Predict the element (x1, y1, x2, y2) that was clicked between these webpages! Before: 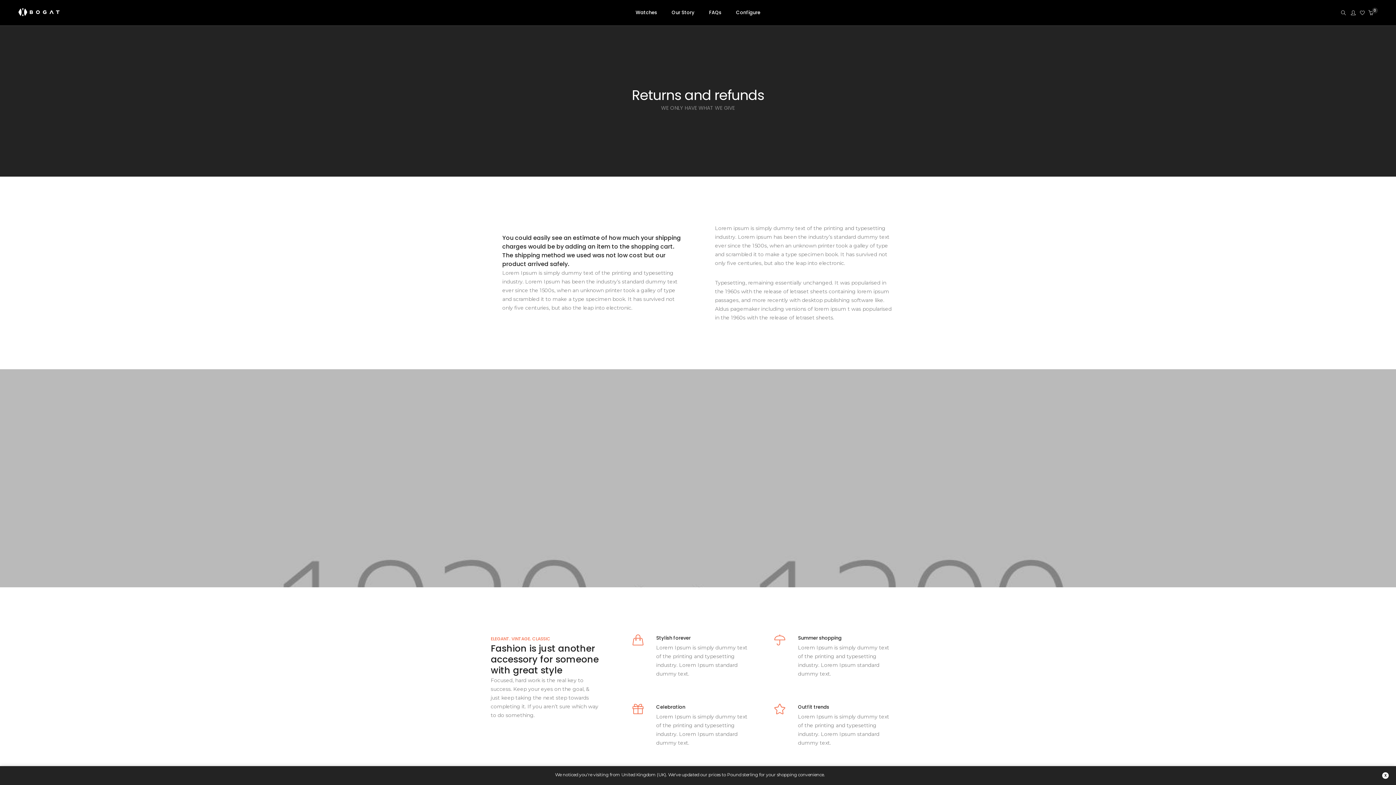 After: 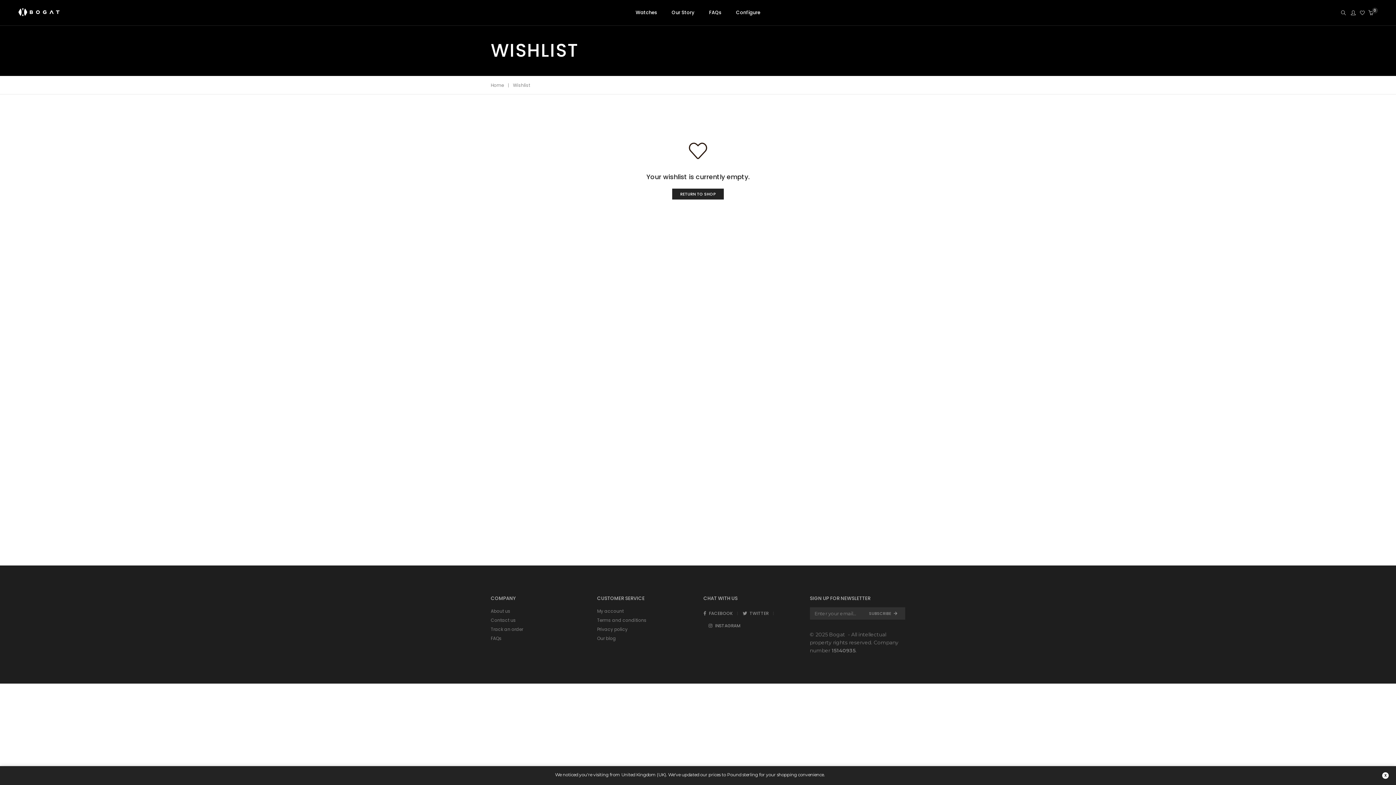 Action: bbox: (1360, 10, 1365, 15)